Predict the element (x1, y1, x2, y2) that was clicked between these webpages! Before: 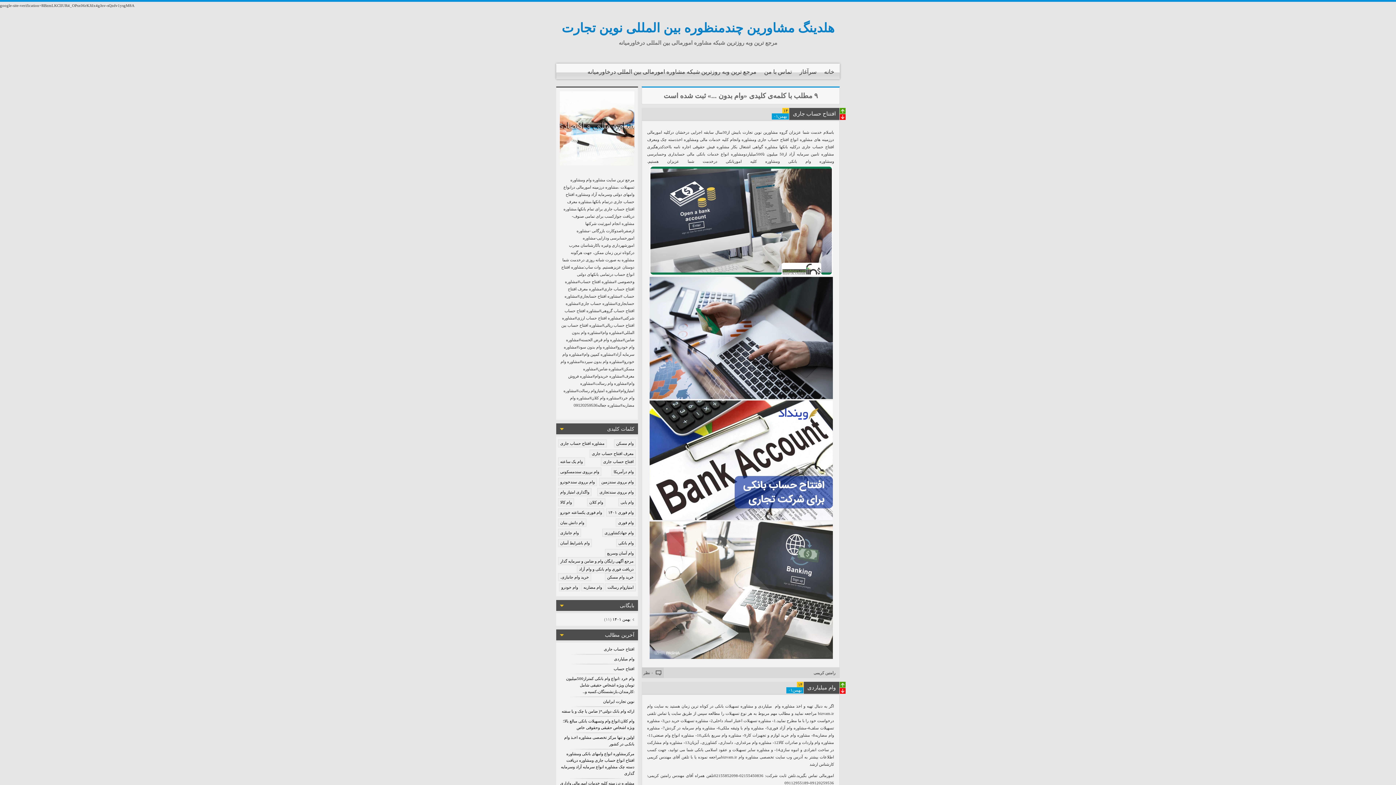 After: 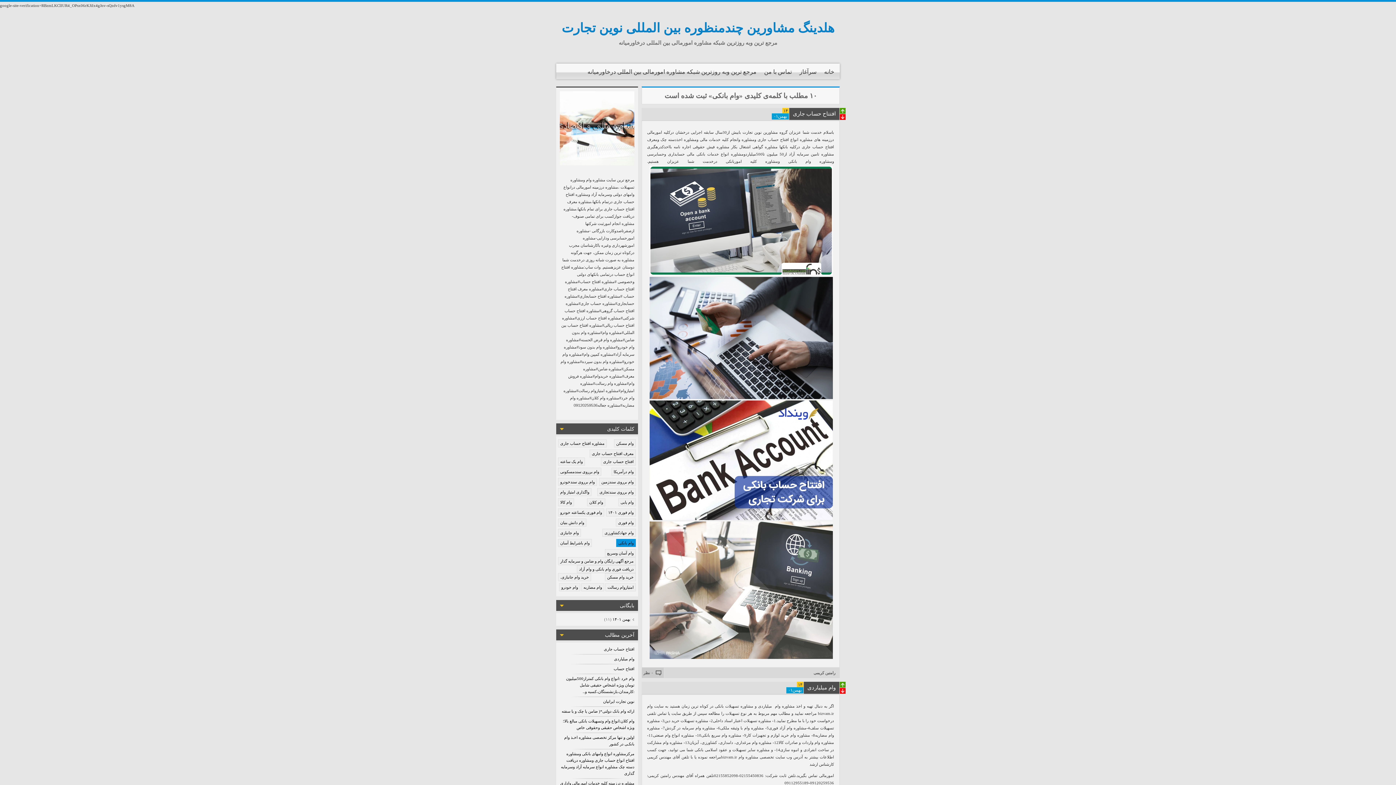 Action: label: وام بانکی bbox: (616, 539, 636, 547)